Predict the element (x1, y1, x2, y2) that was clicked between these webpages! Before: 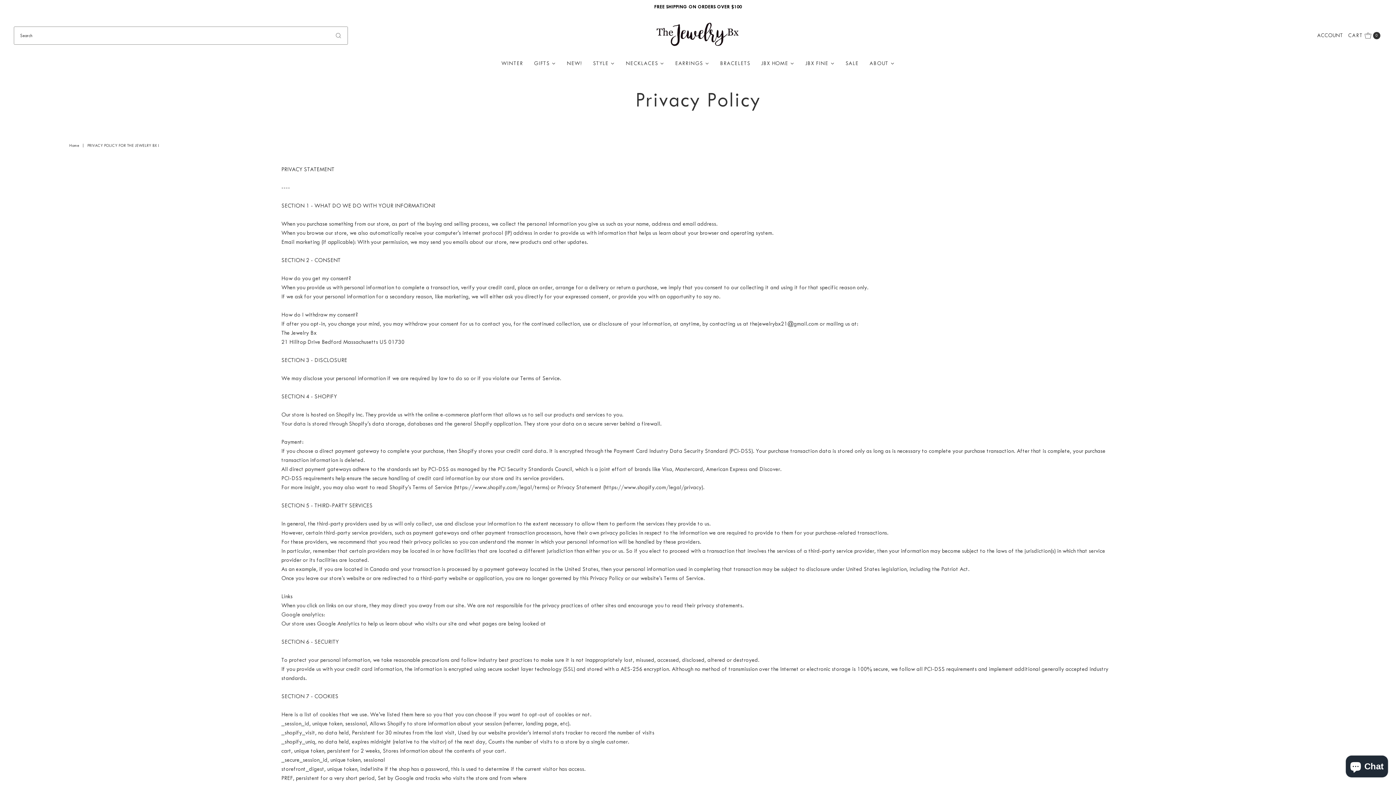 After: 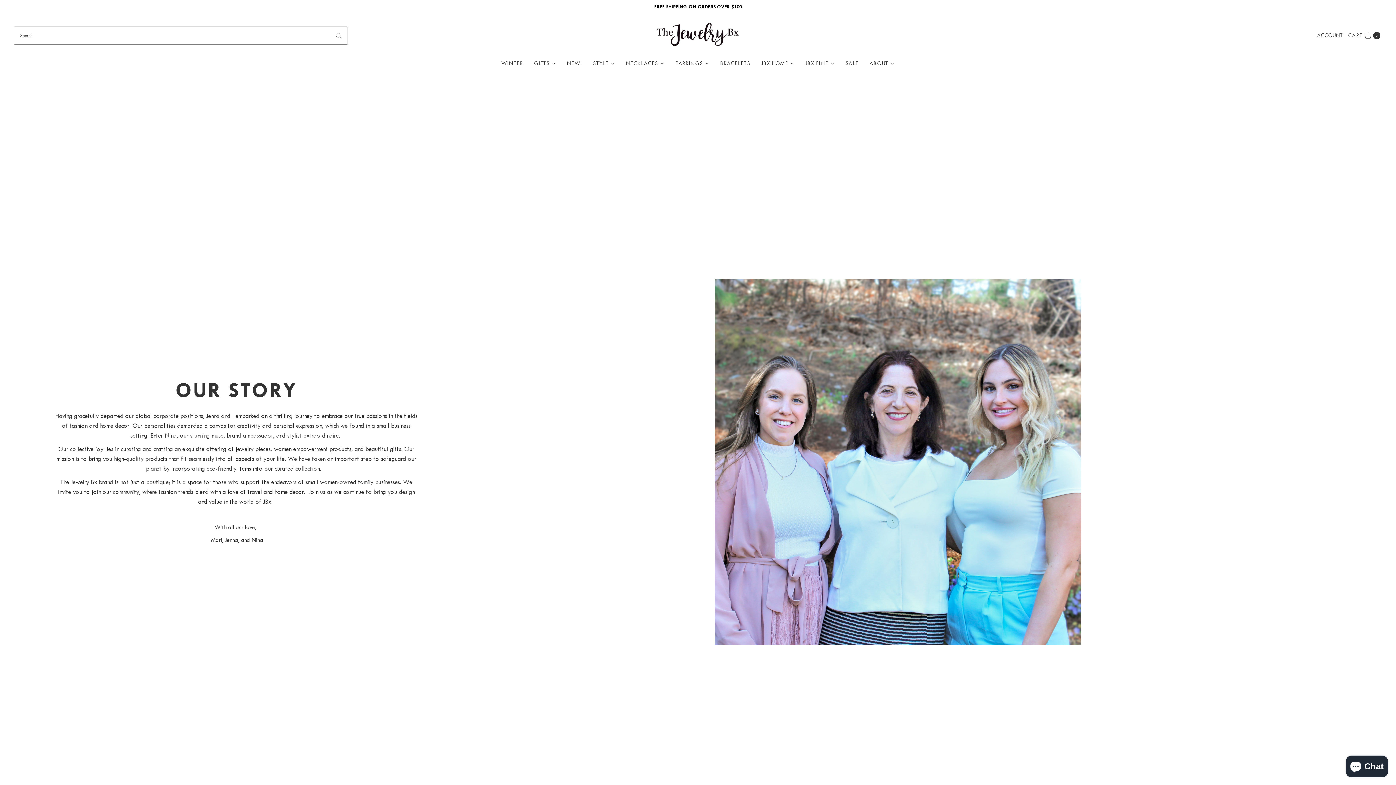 Action: bbox: (864, 56, 900, 69) label: ABOUT